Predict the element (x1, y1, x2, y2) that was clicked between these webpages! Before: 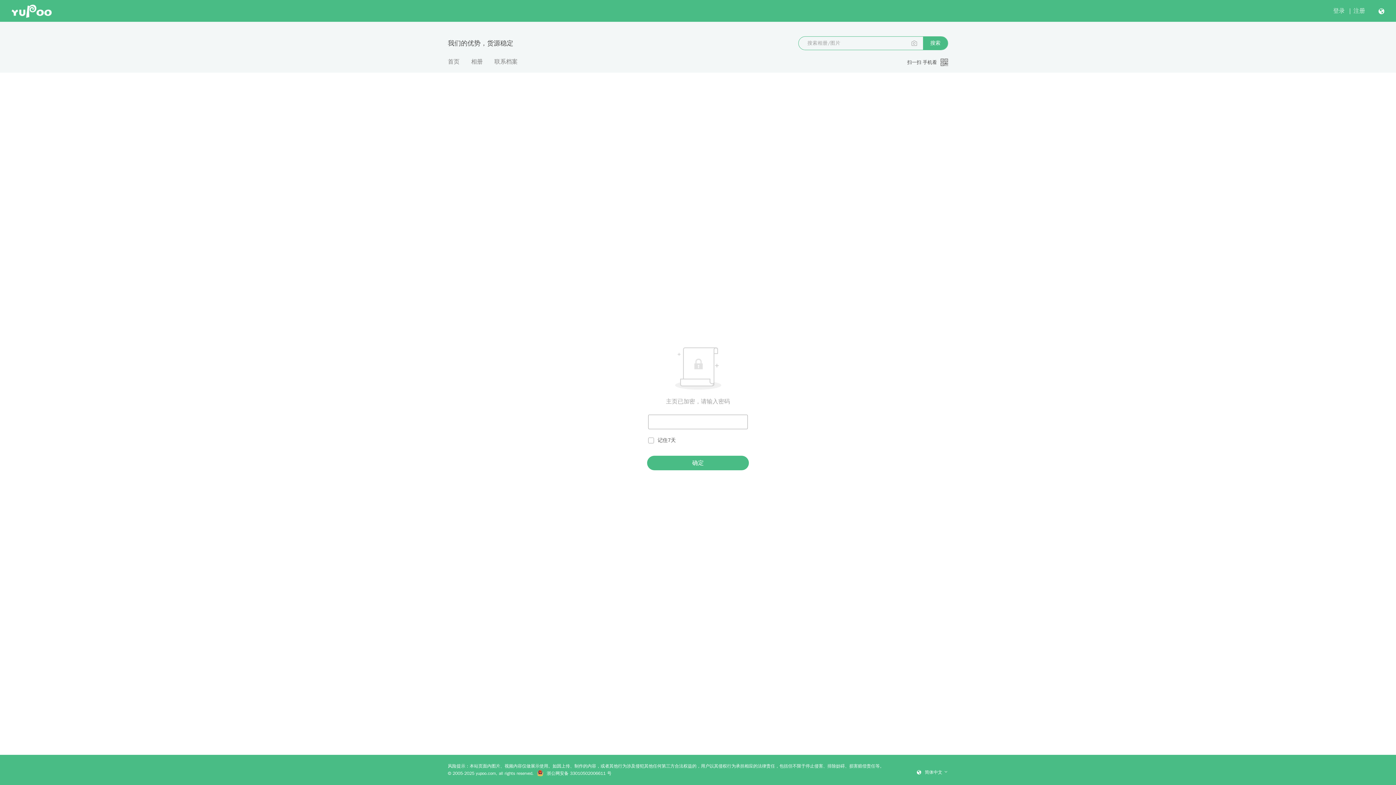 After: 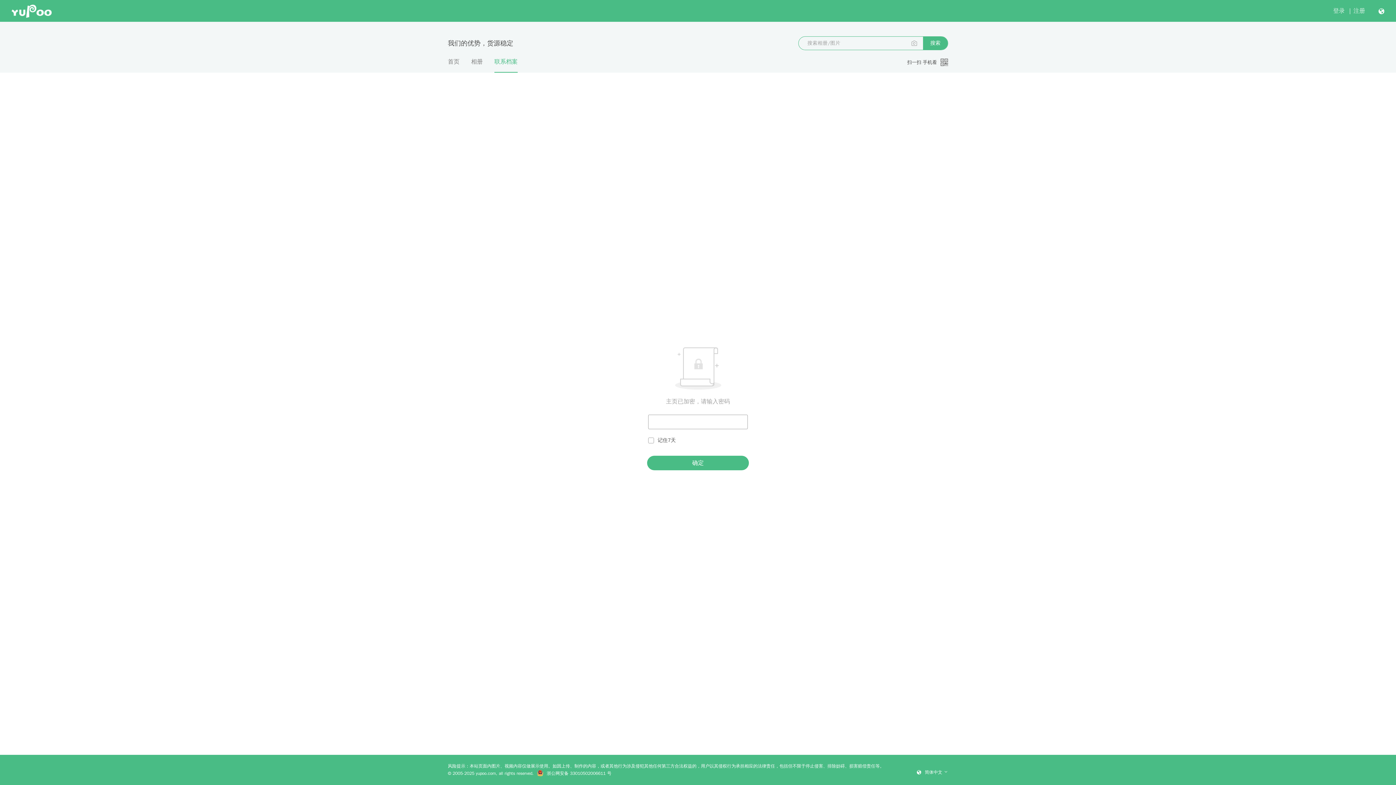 Action: bbox: (494, 57, 517, 72) label: 联系档案